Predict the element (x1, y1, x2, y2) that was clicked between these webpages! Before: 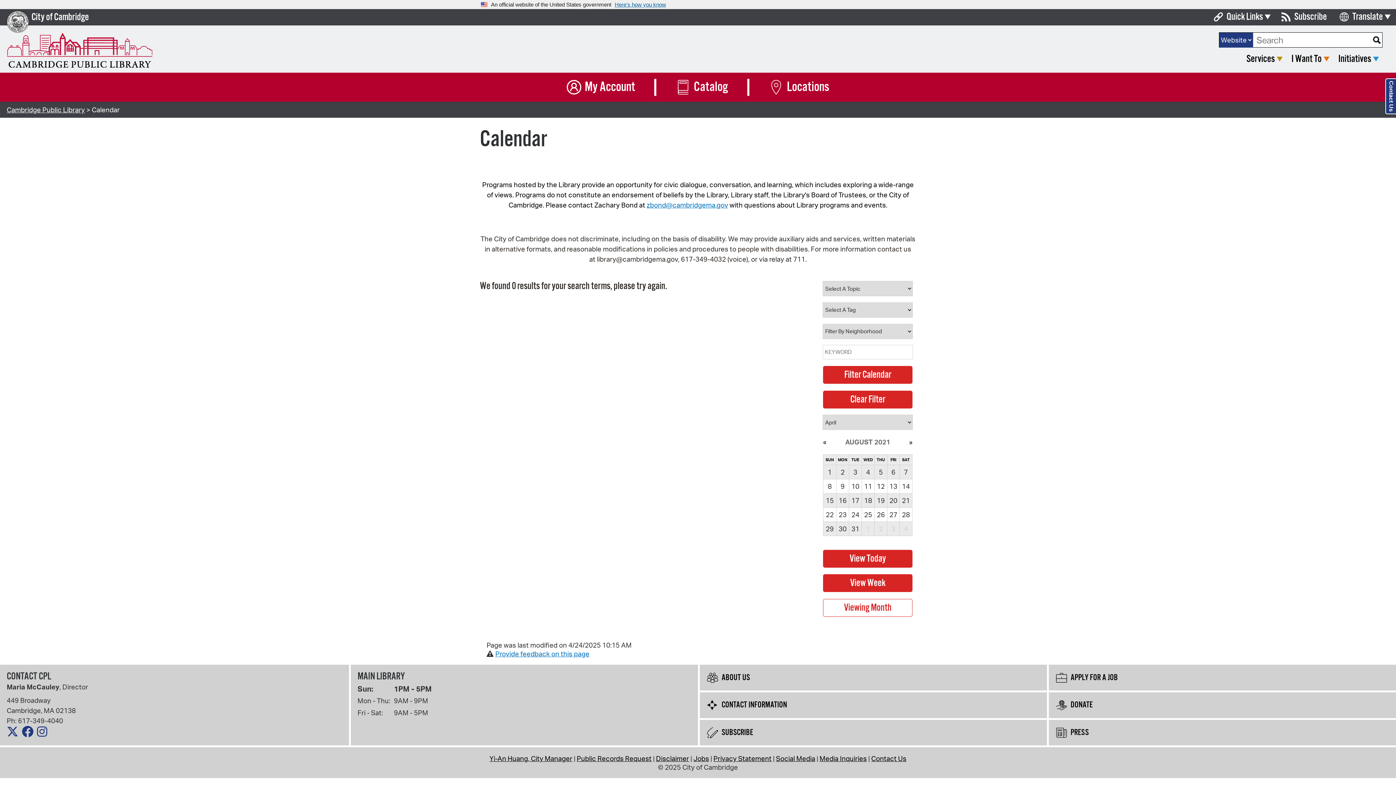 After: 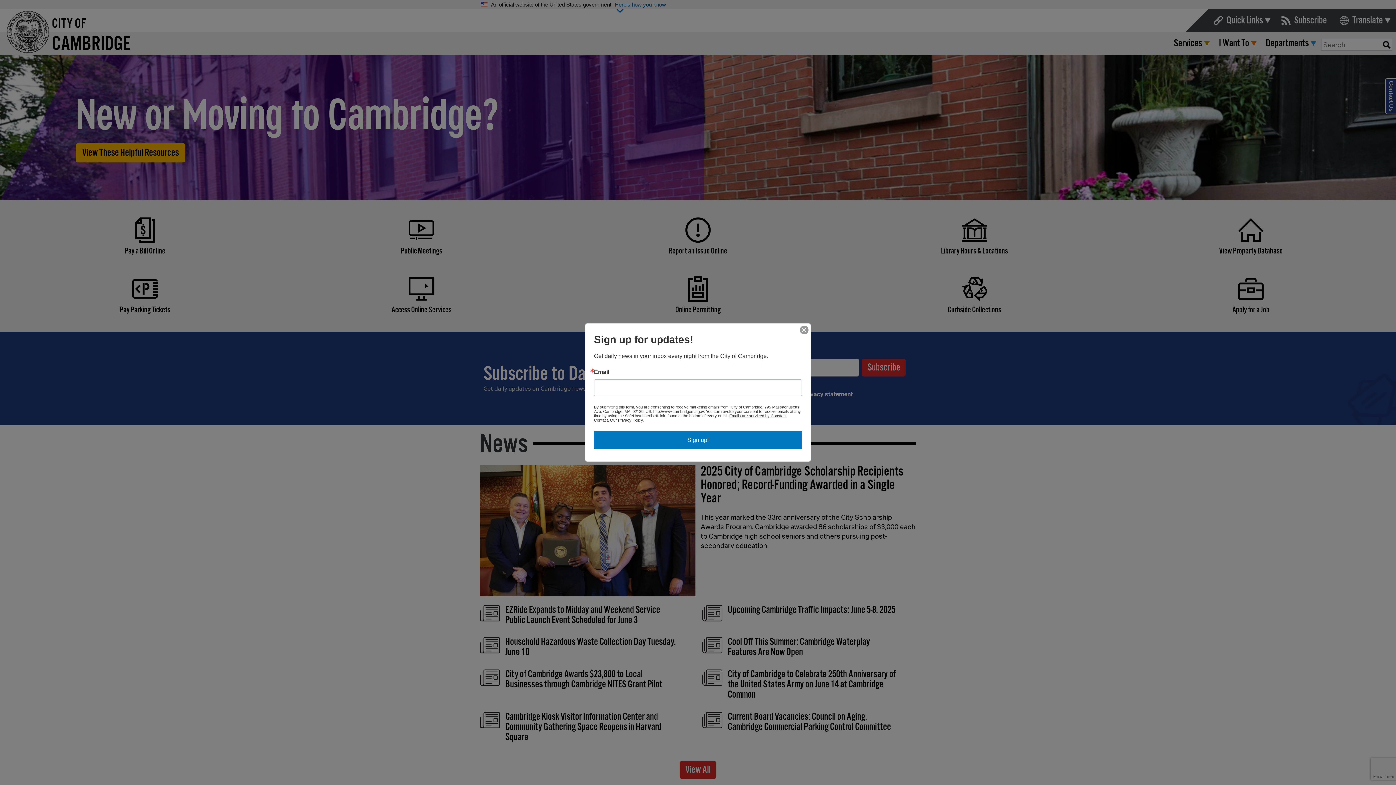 Action: label: City of Cambridge bbox: (31, 11, 88, 23)